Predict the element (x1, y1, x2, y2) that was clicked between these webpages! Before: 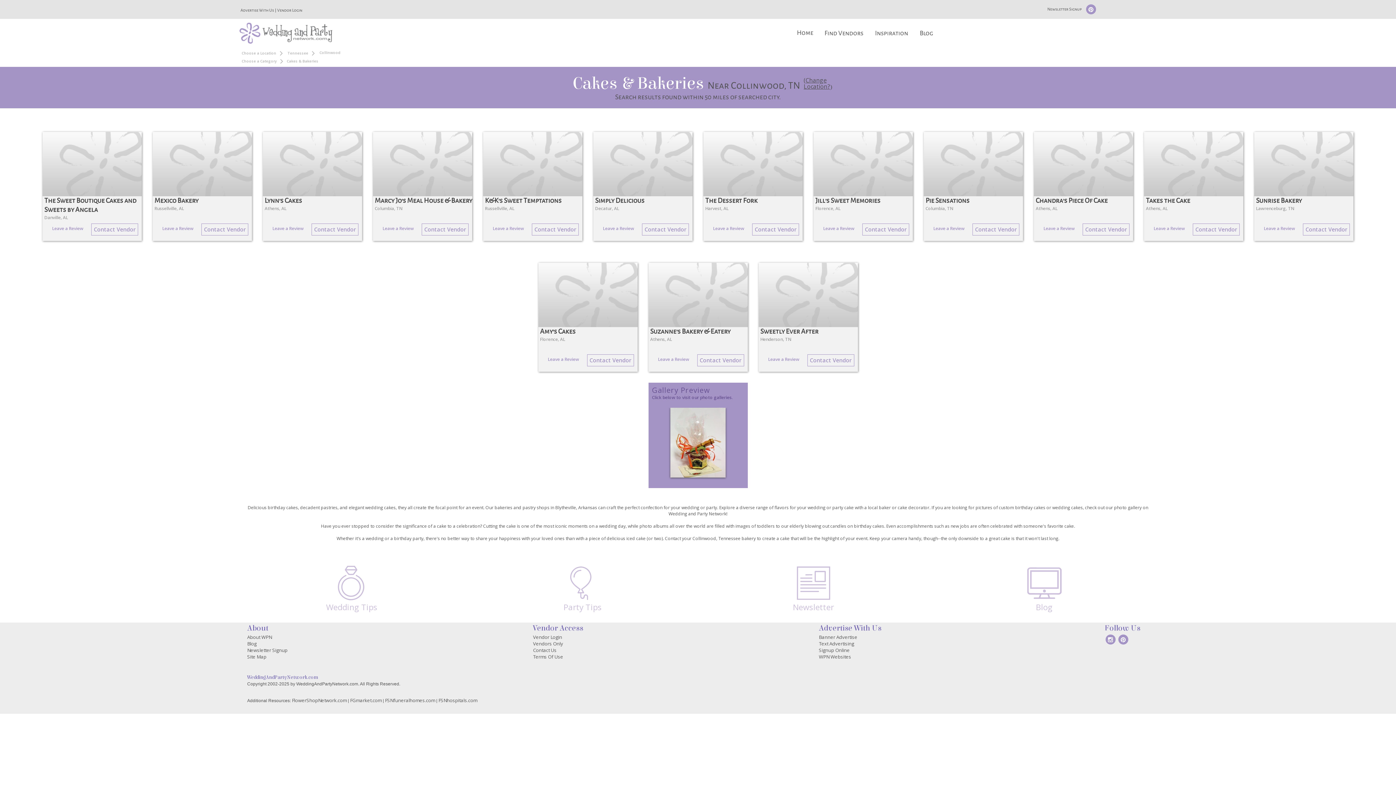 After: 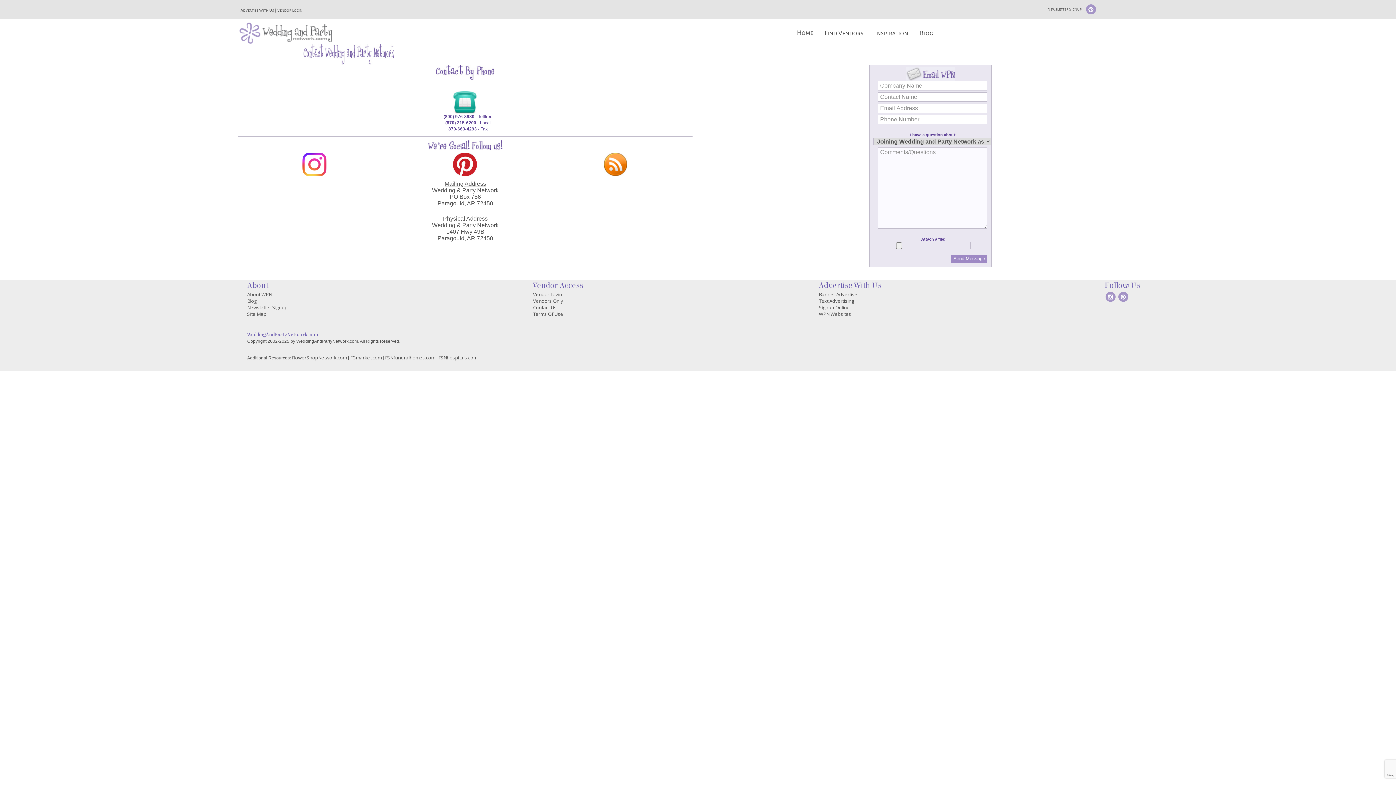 Action: label: Contact Us bbox: (533, 647, 556, 653)